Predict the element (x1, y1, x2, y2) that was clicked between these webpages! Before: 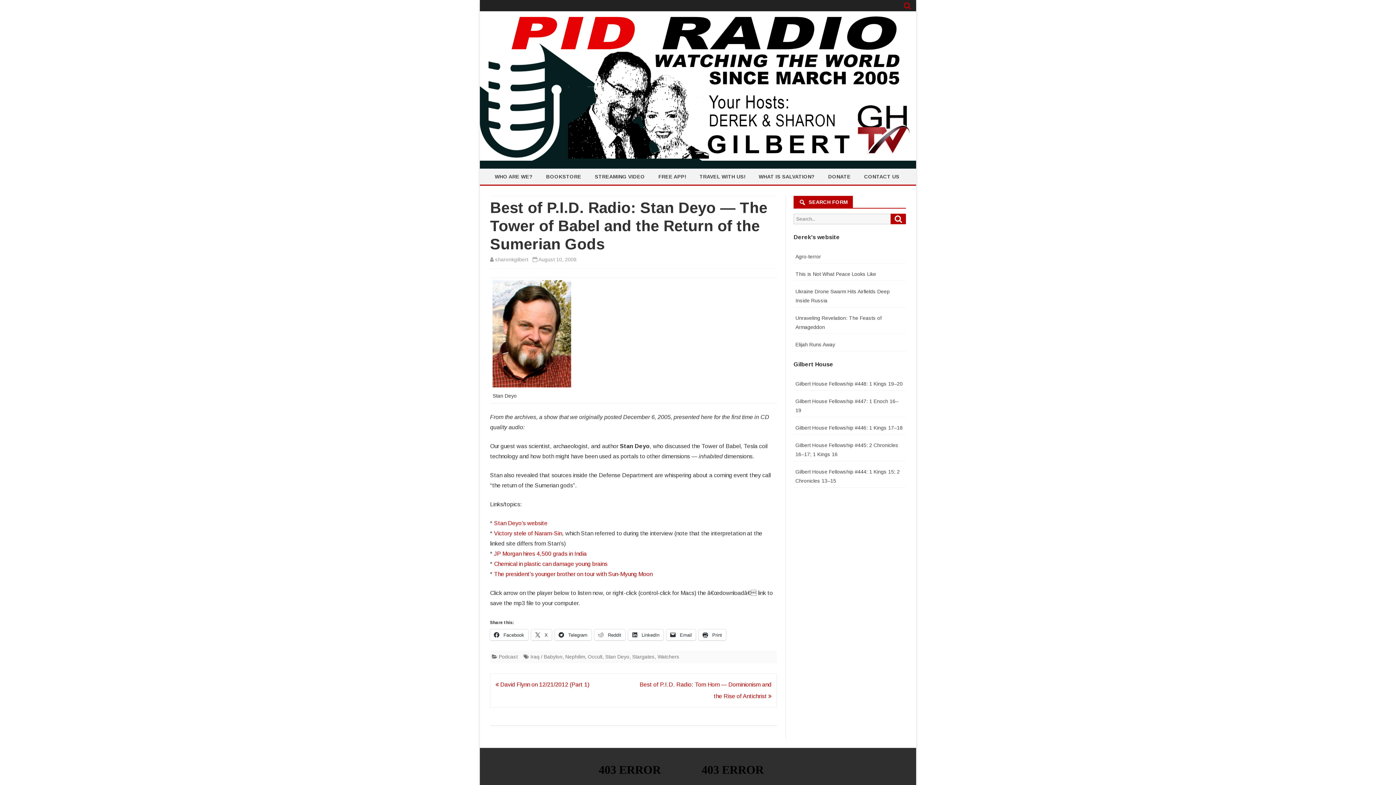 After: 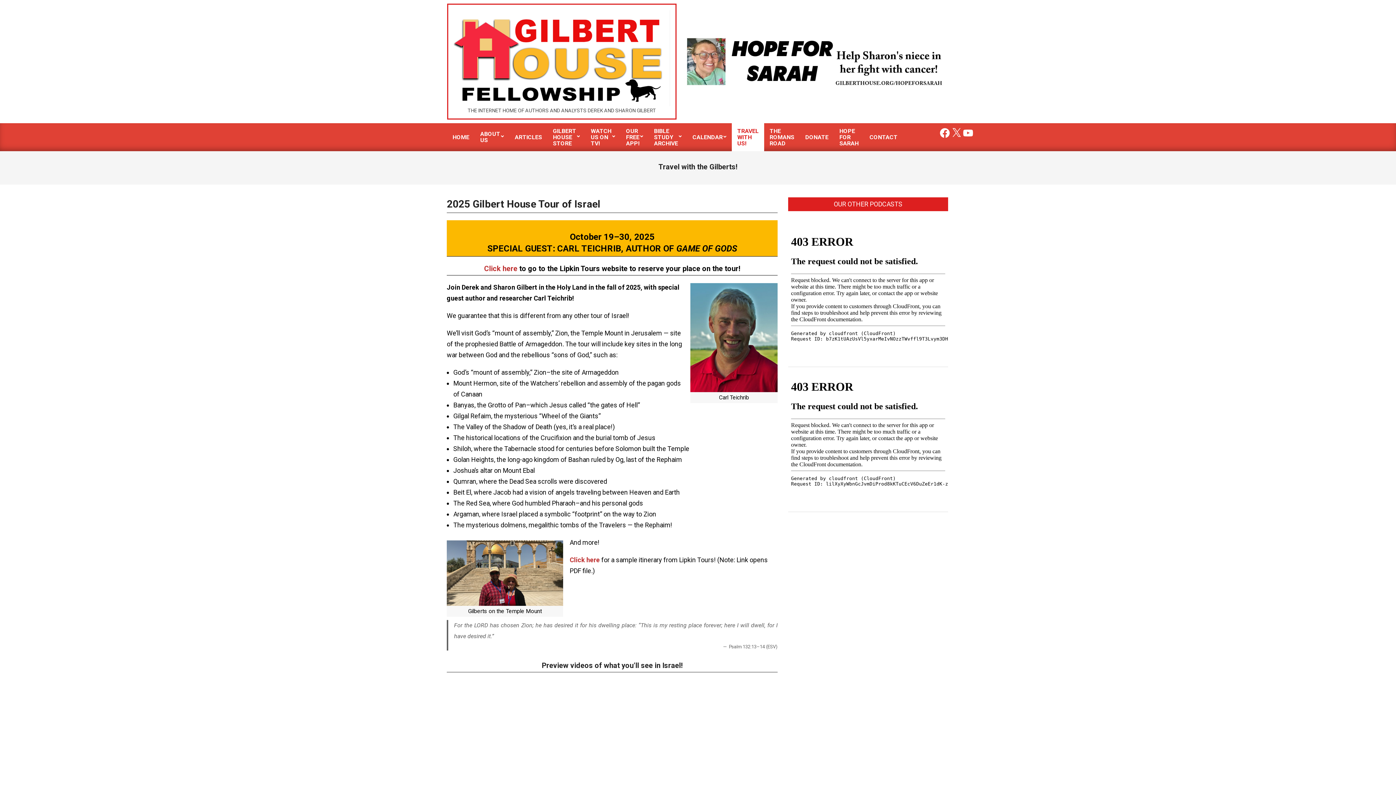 Action: label: TRAVEL WITH US! bbox: (692, 168, 753, 184)